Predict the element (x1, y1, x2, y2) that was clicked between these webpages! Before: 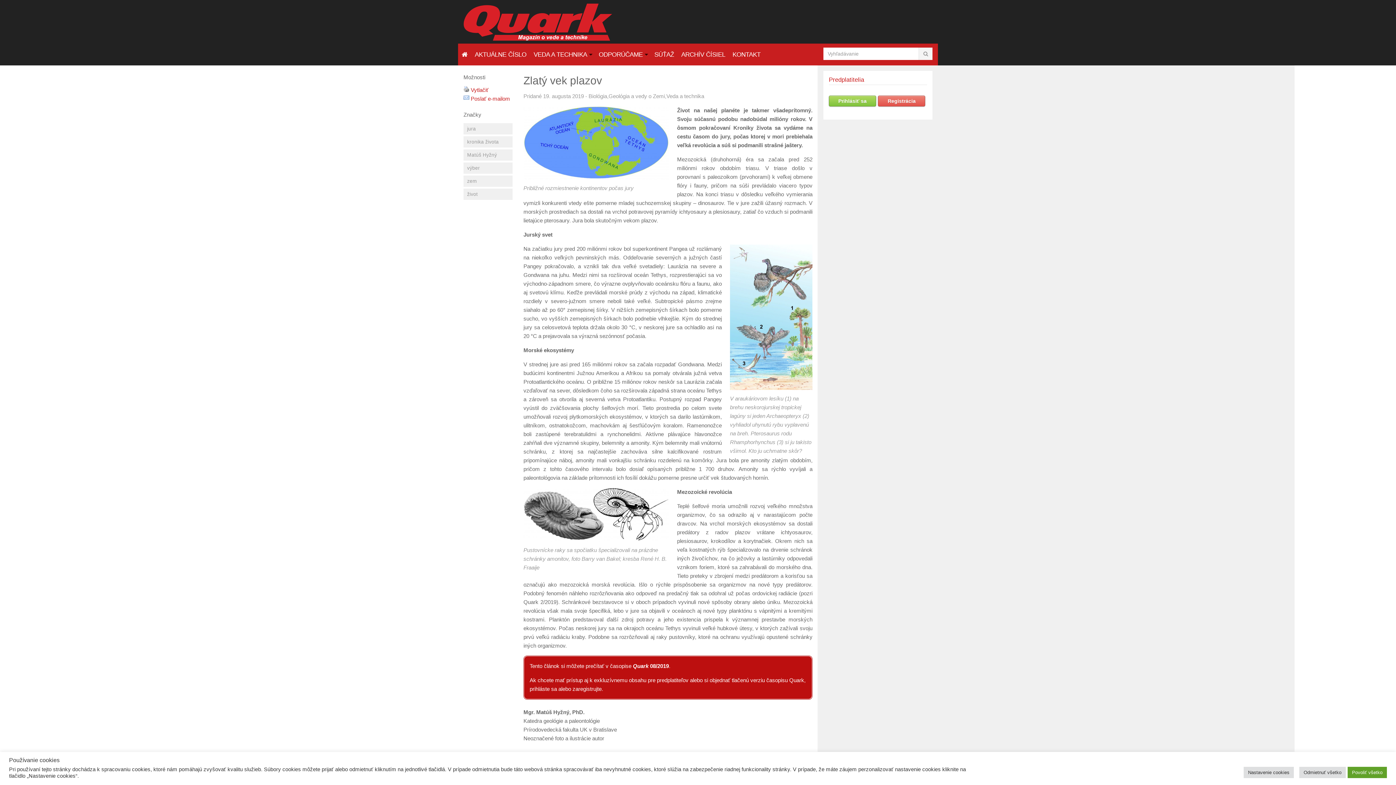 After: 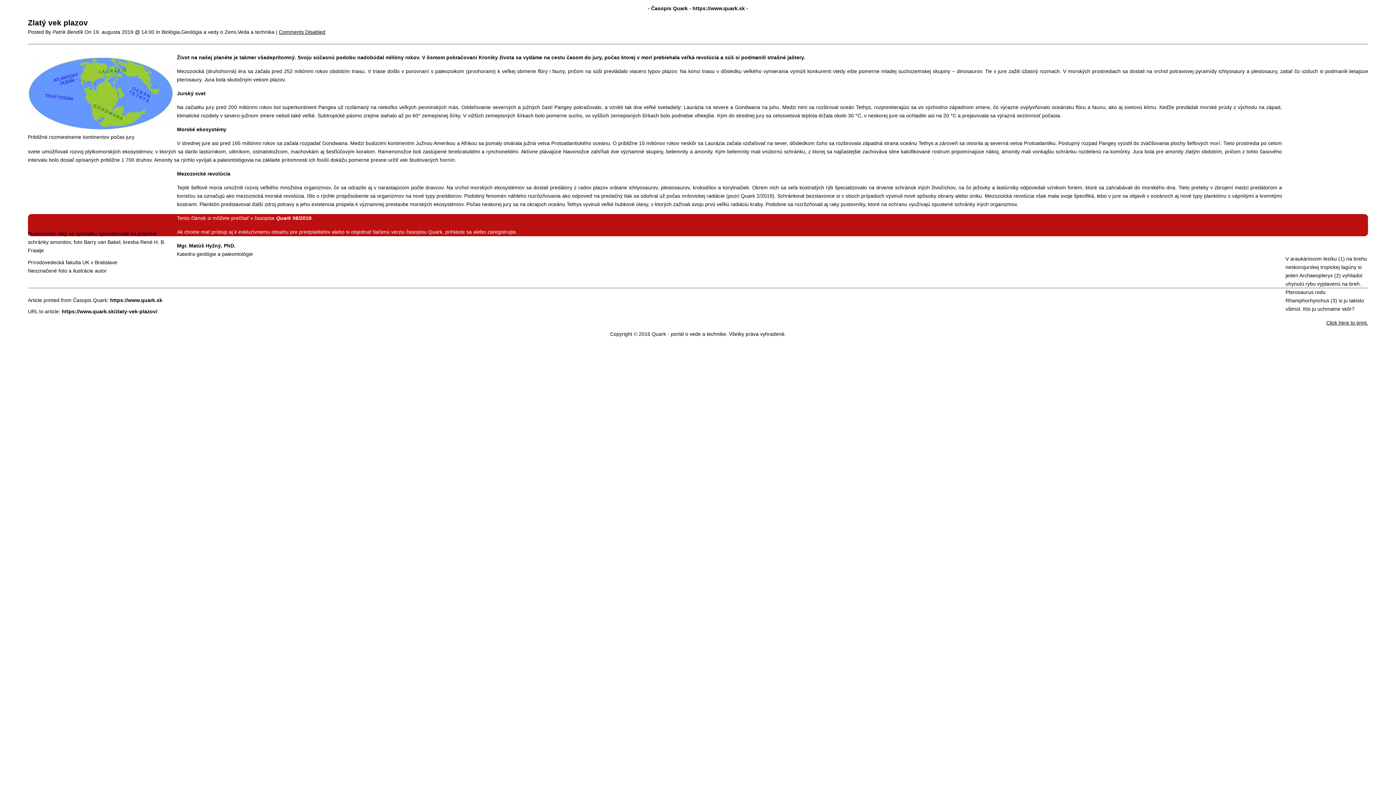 Action: bbox: (463, 86, 469, 93)